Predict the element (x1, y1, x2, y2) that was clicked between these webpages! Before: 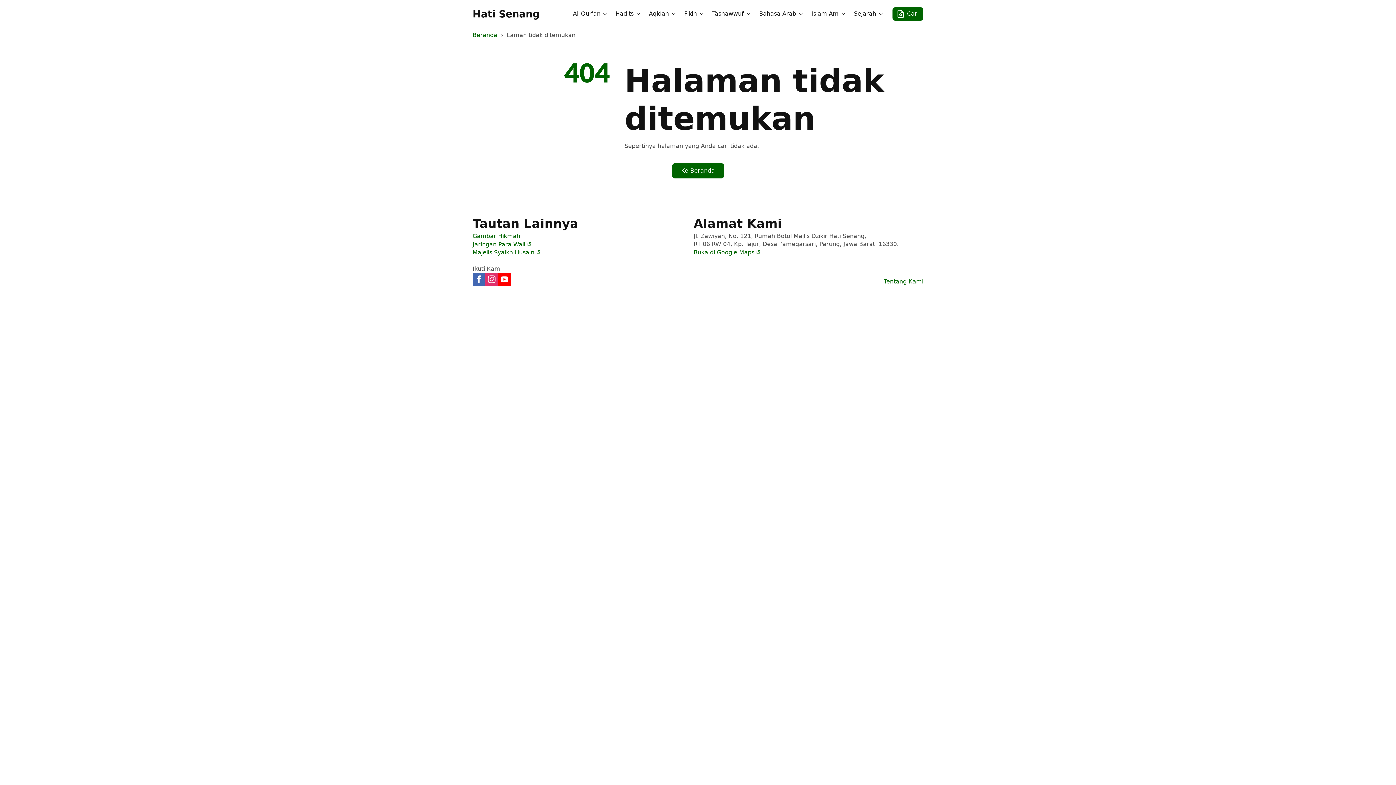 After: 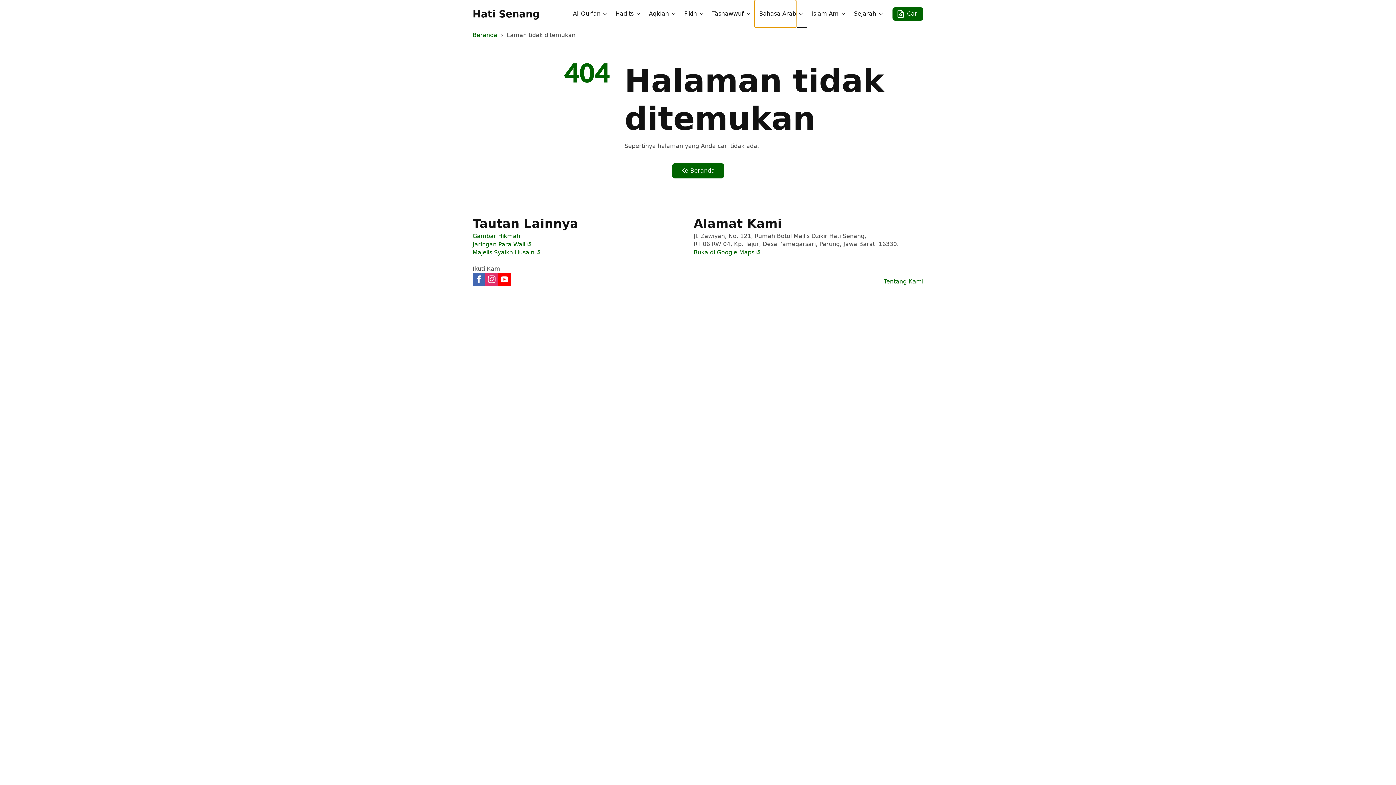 Action: bbox: (754, 0, 796, 27) label: Bahasa Arab